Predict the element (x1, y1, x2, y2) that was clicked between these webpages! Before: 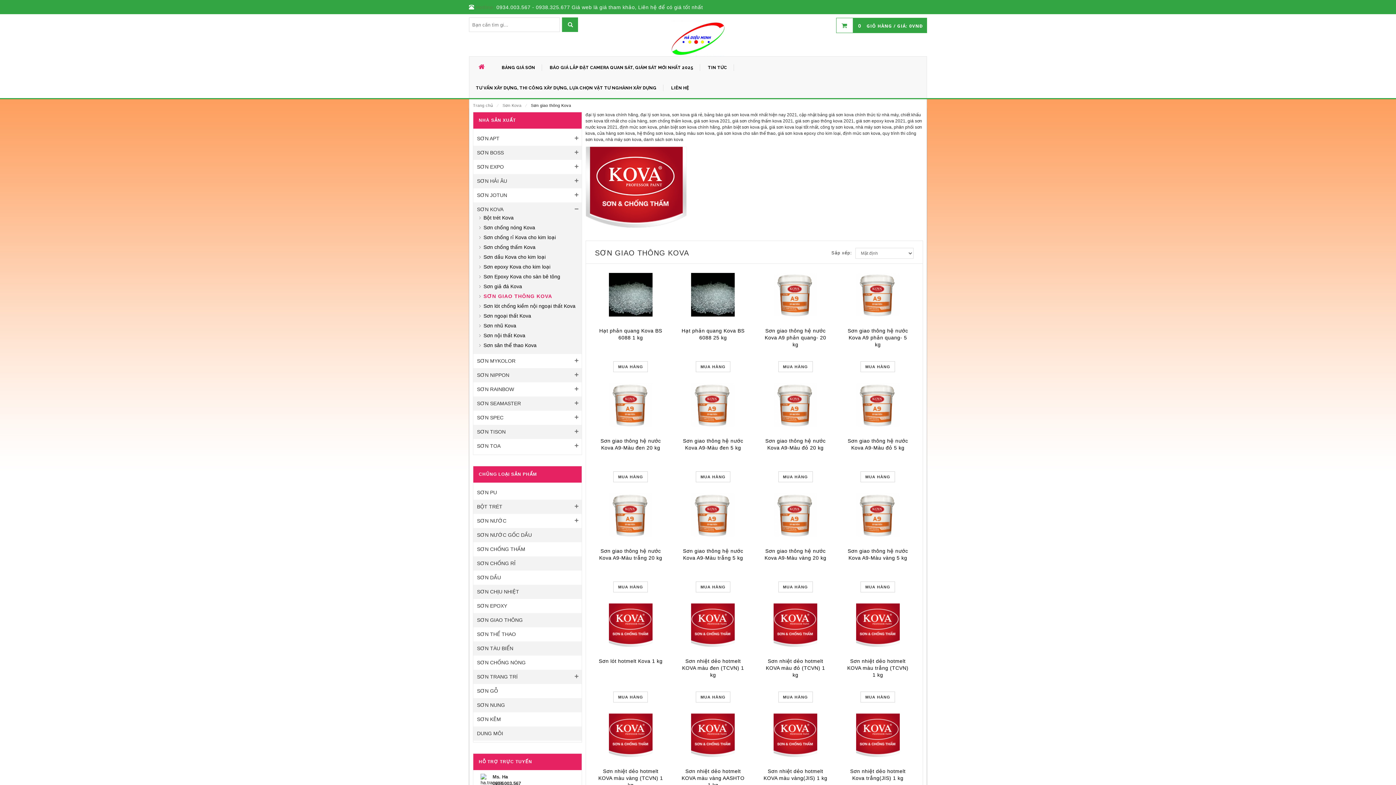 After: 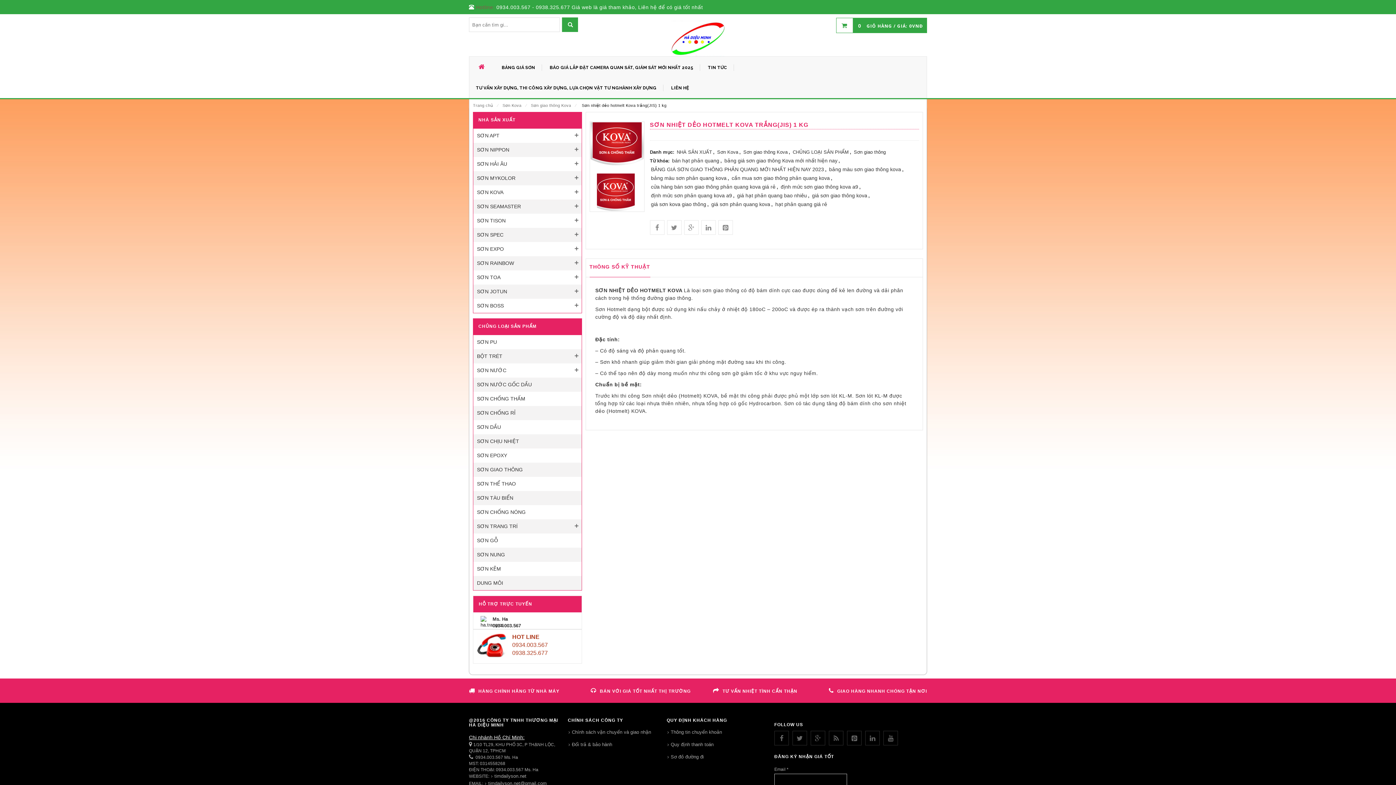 Action: bbox: (841, 713, 914, 757)